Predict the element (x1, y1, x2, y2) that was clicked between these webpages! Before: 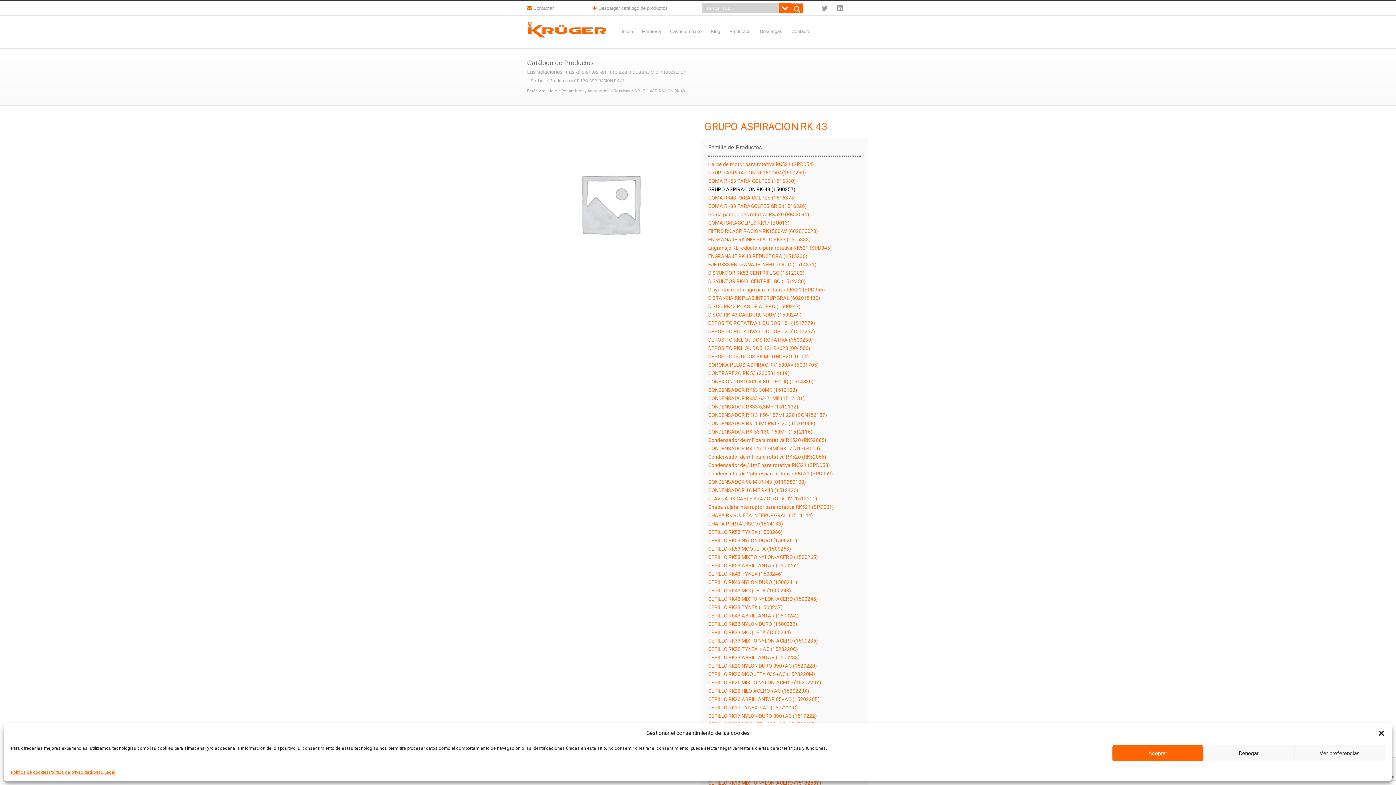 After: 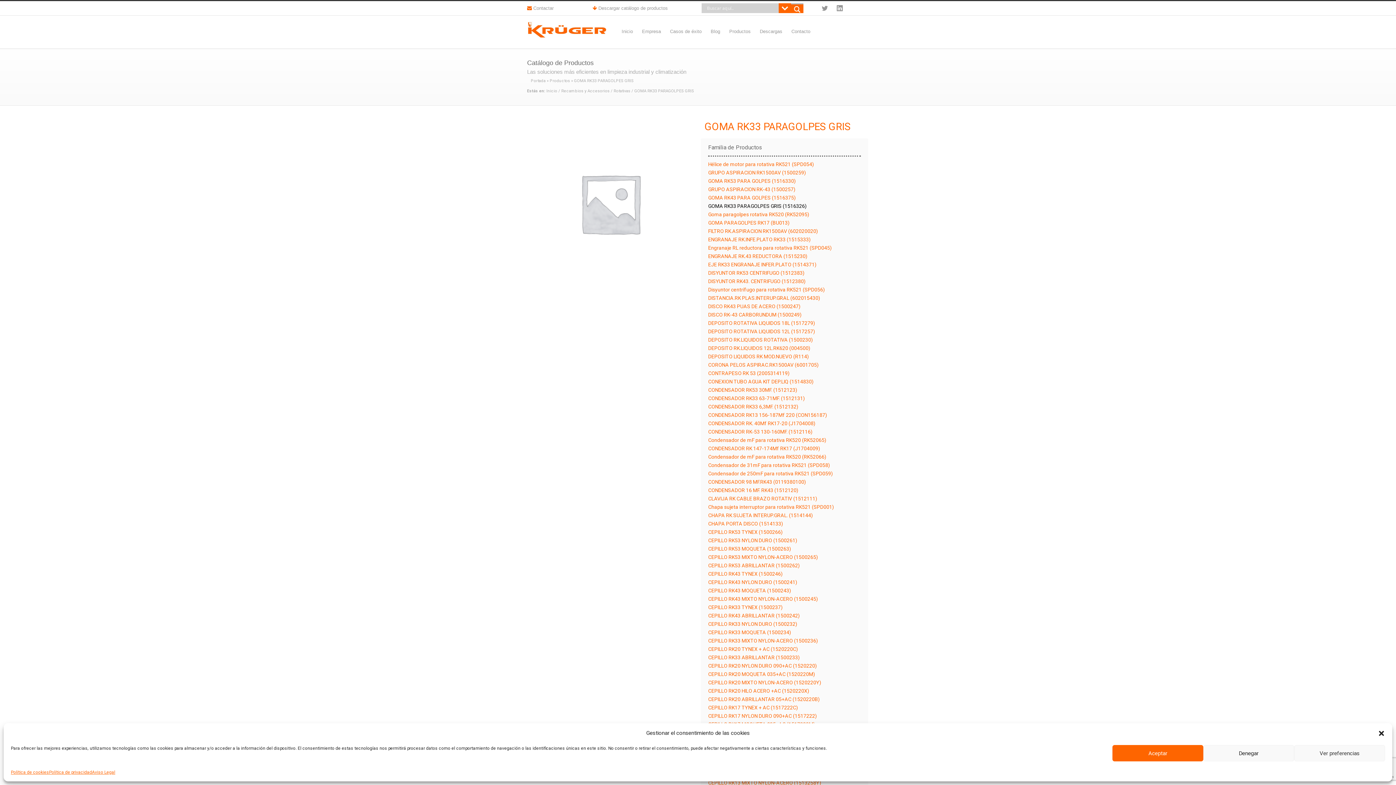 Action: label: GOMA RK33 PARAGOLPES GRIS (1516326) bbox: (708, 202, 861, 210)